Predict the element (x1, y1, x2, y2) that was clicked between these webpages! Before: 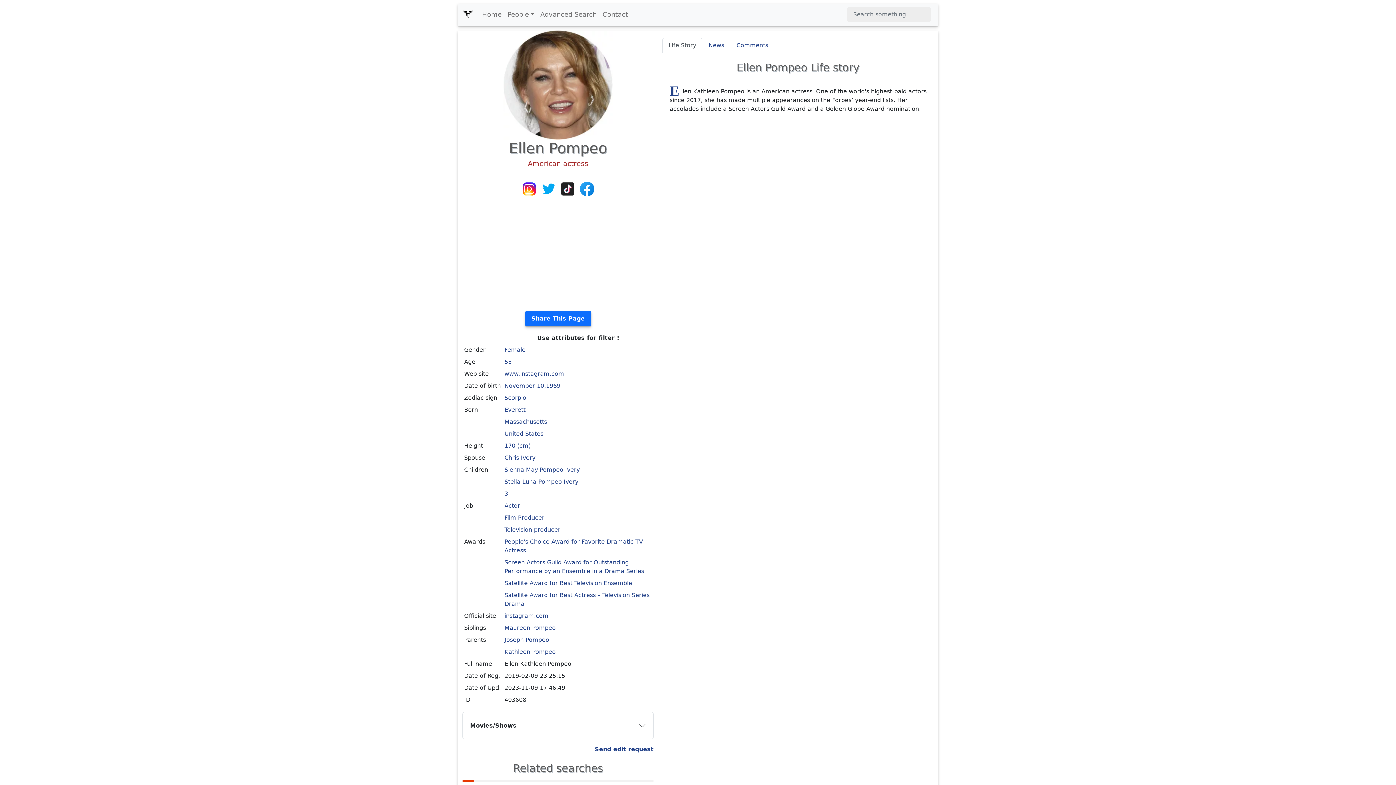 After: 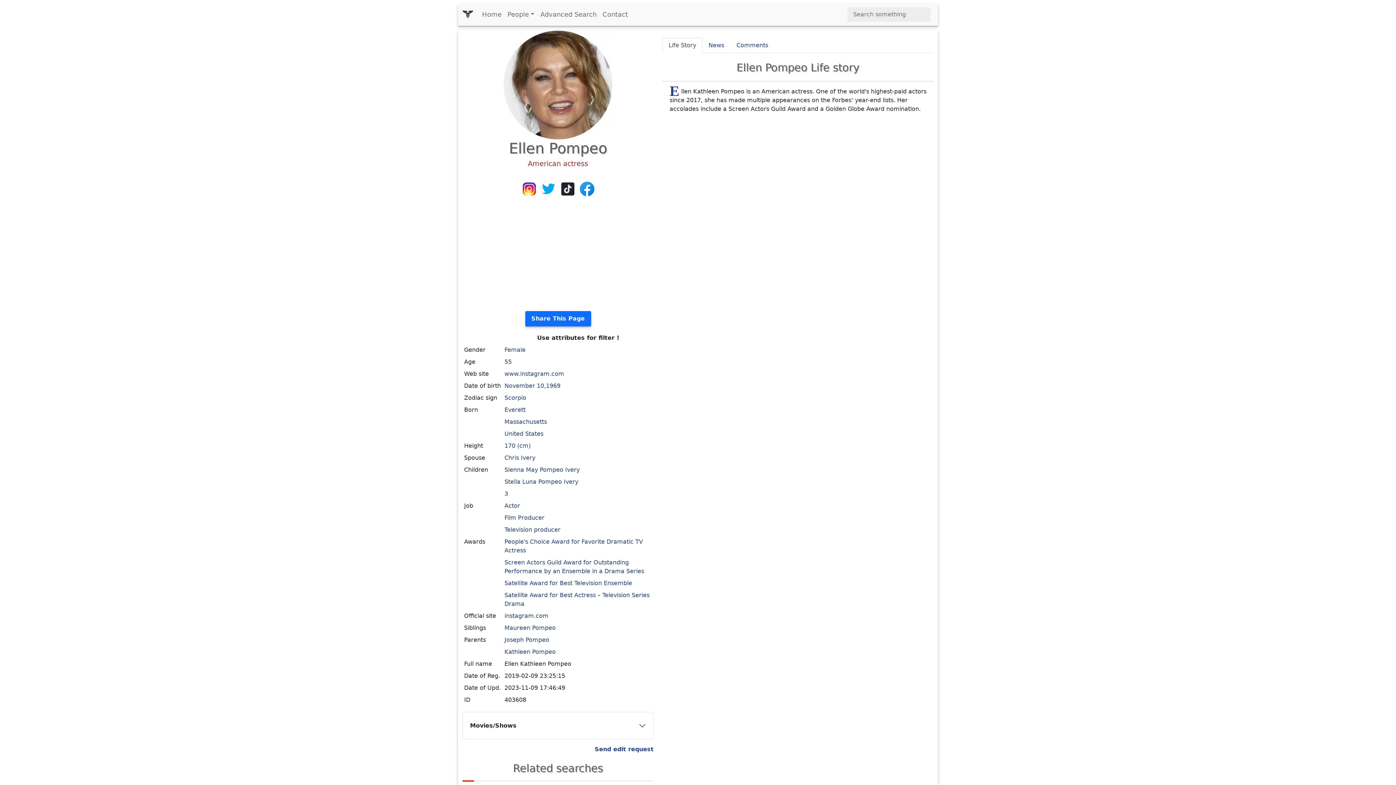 Action: bbox: (578, 185, 595, 192)